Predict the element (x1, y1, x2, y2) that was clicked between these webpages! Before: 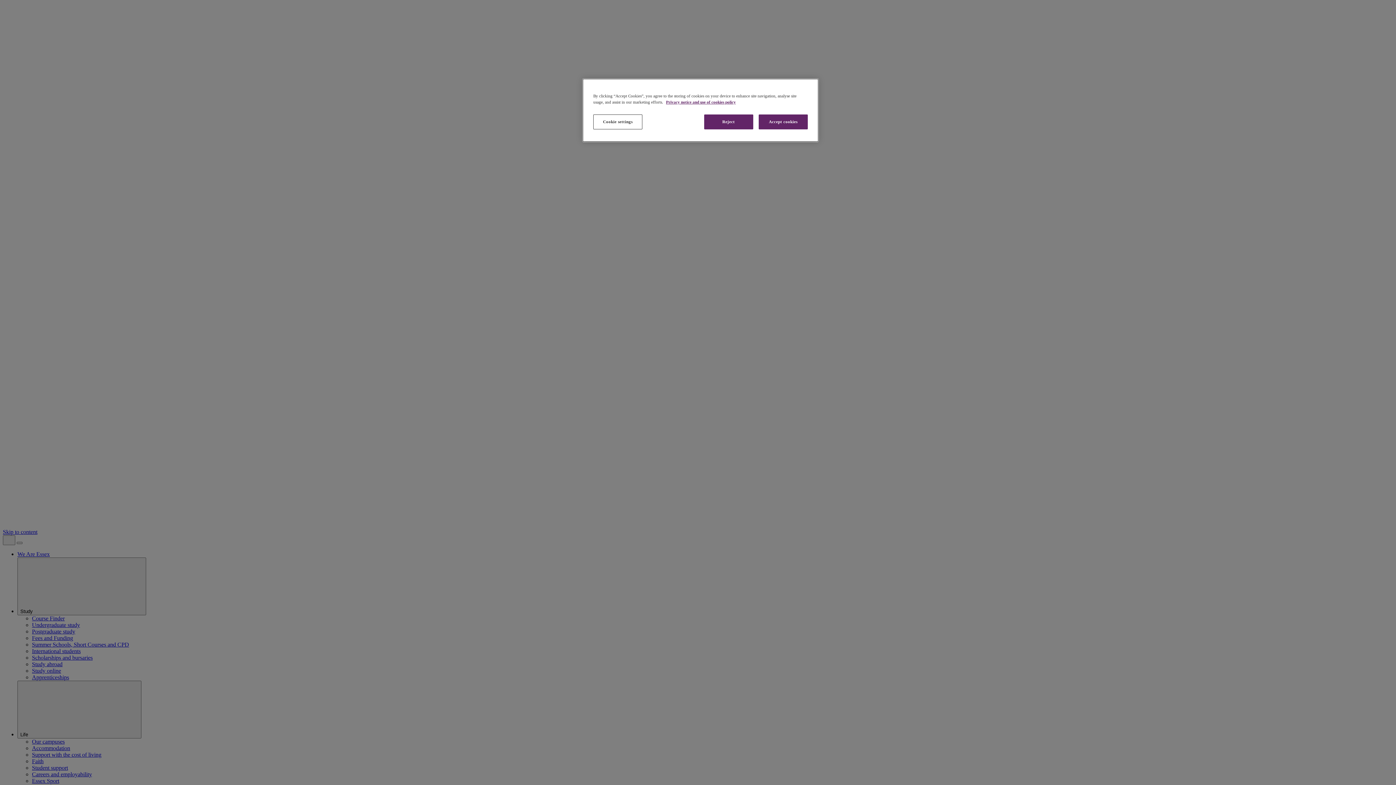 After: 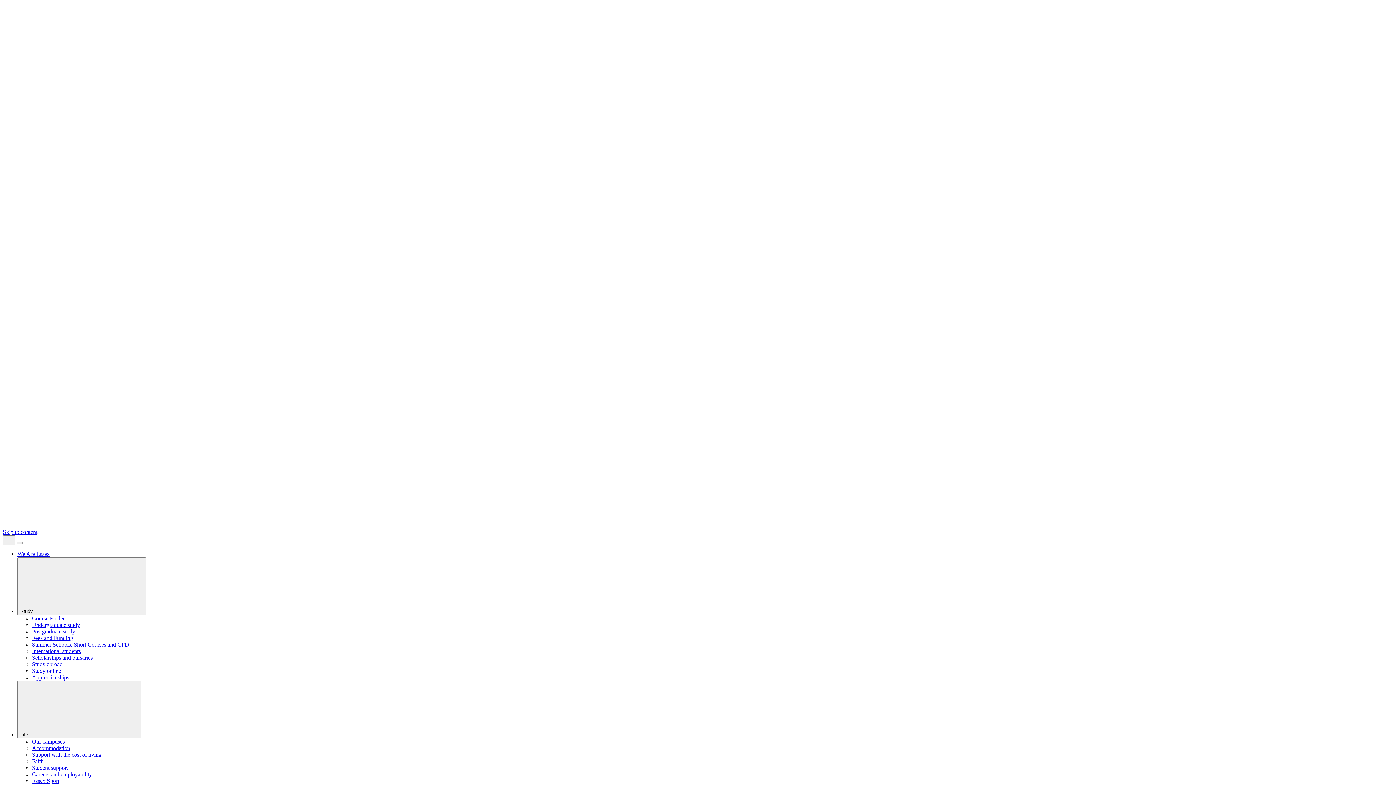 Action: label: Accept cookies bbox: (758, 114, 808, 129)